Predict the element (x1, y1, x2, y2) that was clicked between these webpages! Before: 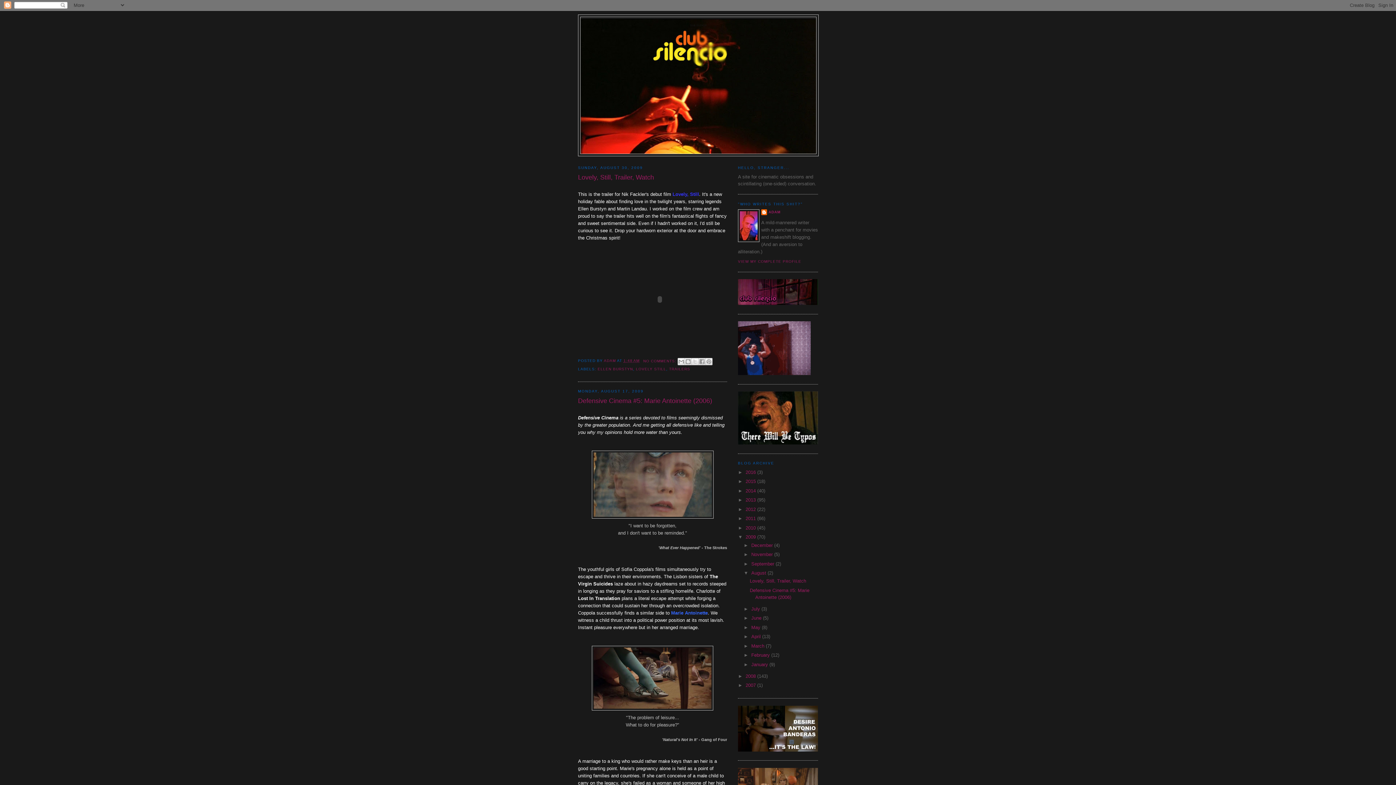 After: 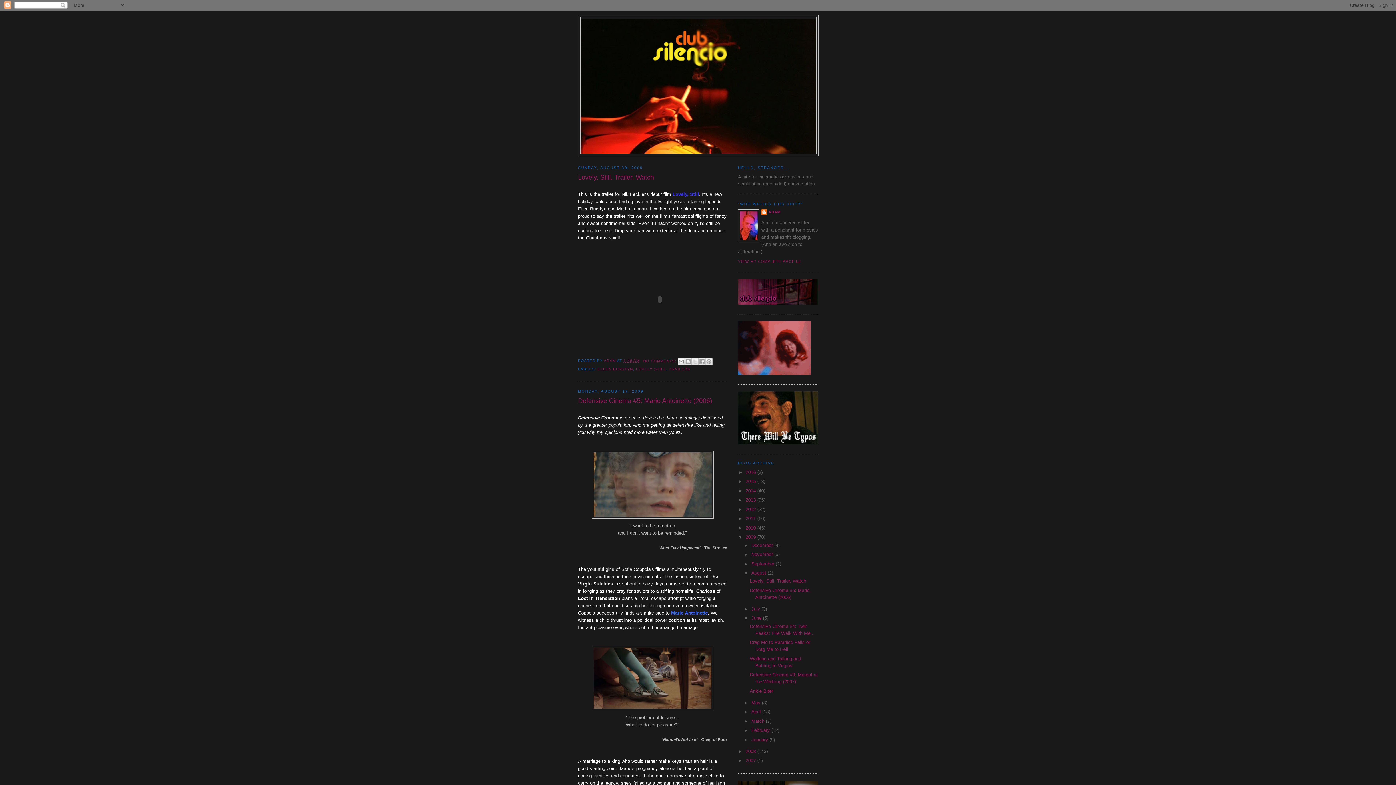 Action: label: ►   bbox: (743, 615, 751, 621)